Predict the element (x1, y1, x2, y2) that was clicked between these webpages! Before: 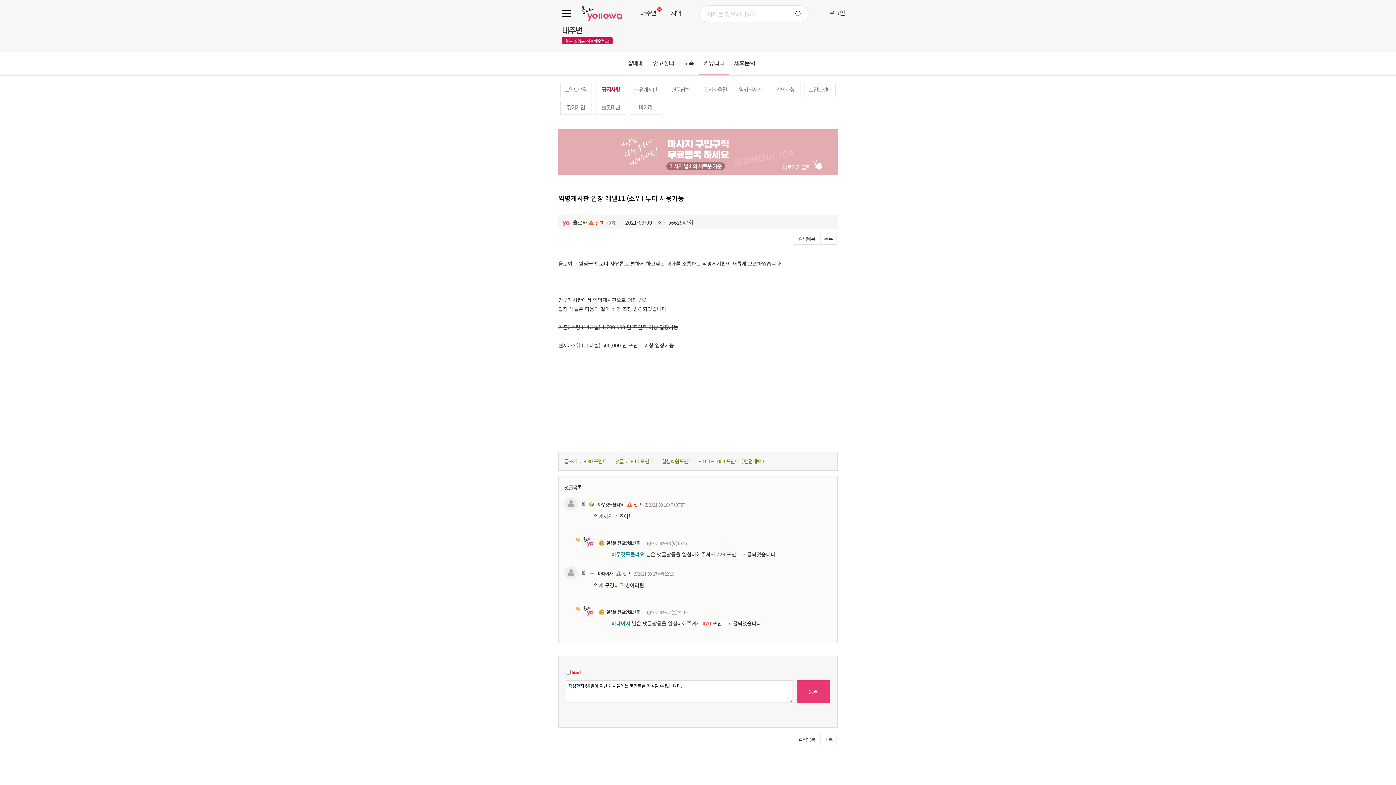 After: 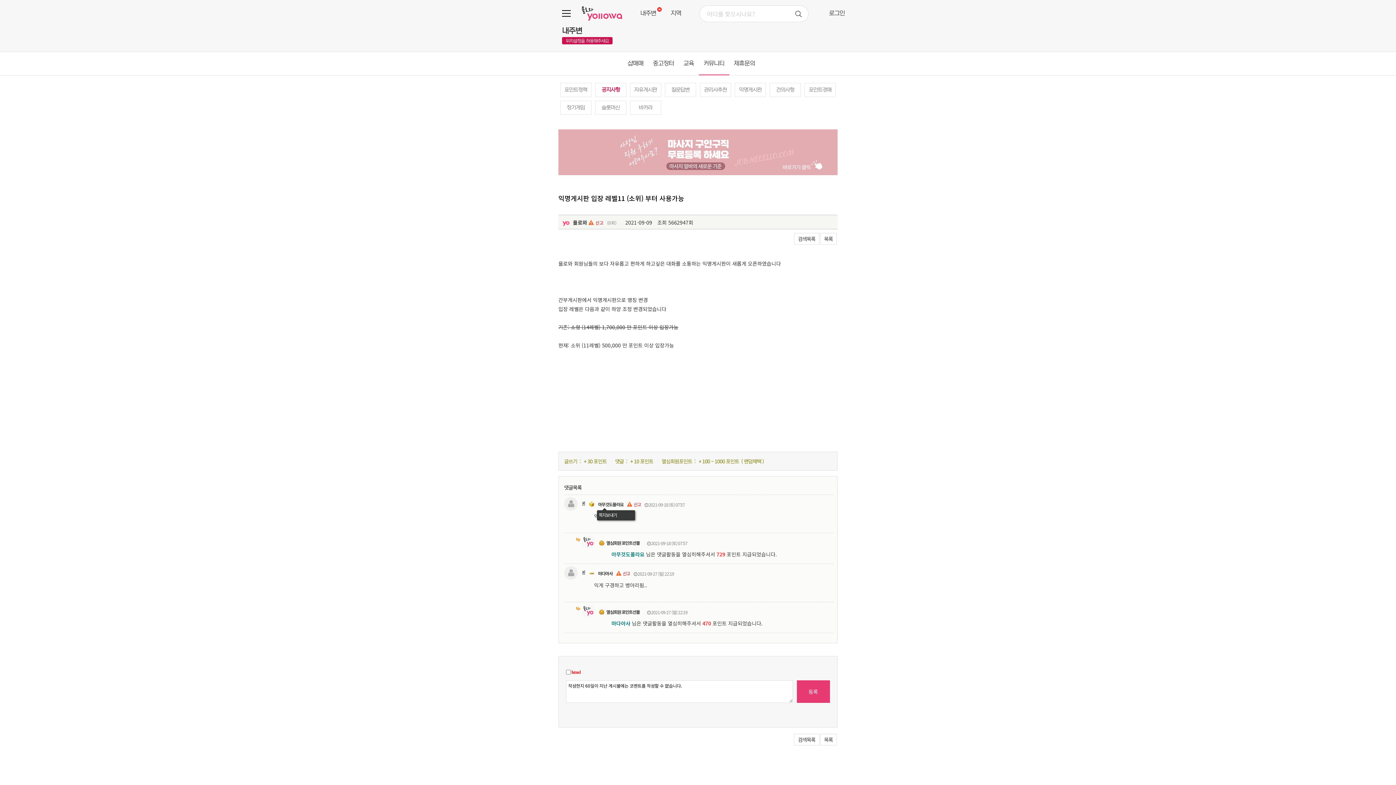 Action: label: 아무것도몰라요 bbox: (598, 501, 623, 507)